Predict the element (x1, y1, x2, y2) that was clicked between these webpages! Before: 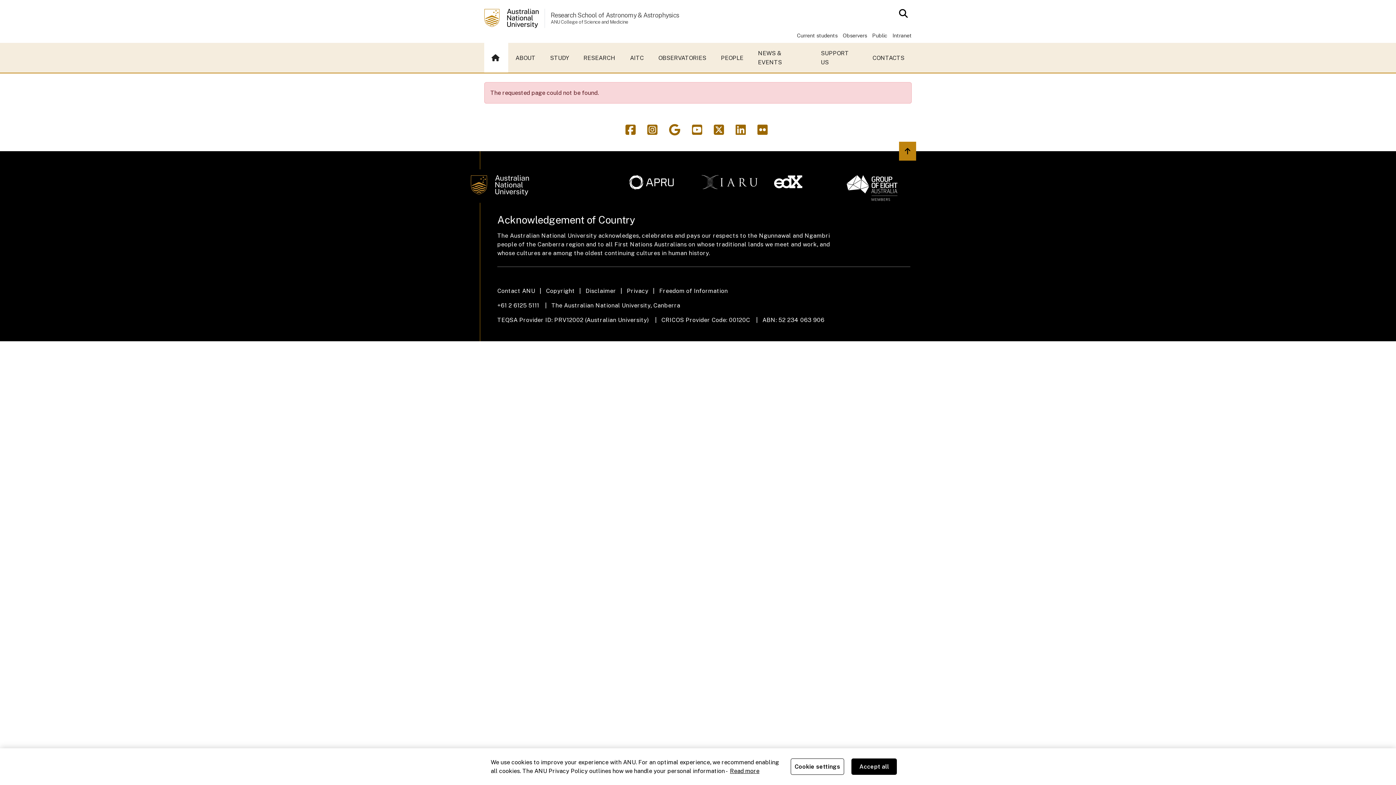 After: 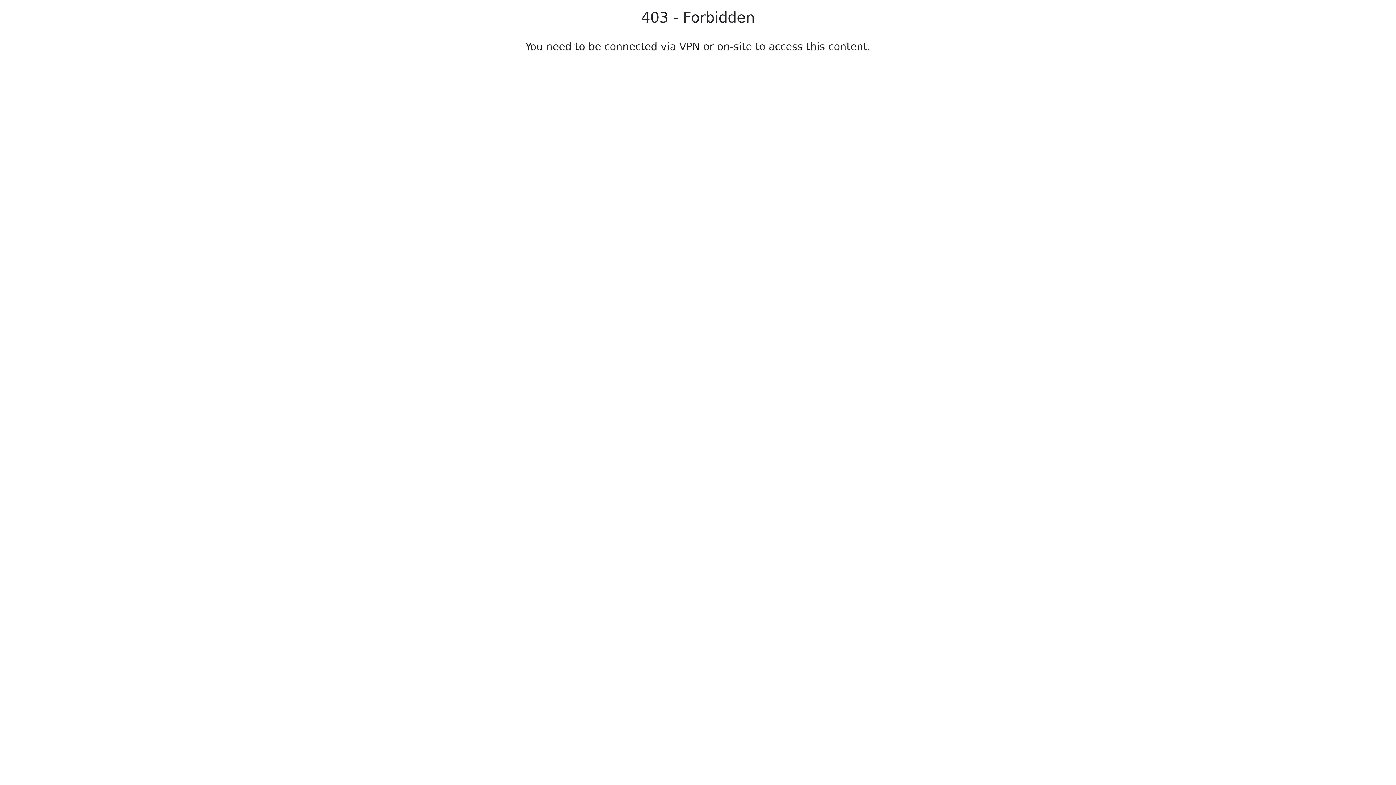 Action: label: Intranet bbox: (892, 32, 912, 38)